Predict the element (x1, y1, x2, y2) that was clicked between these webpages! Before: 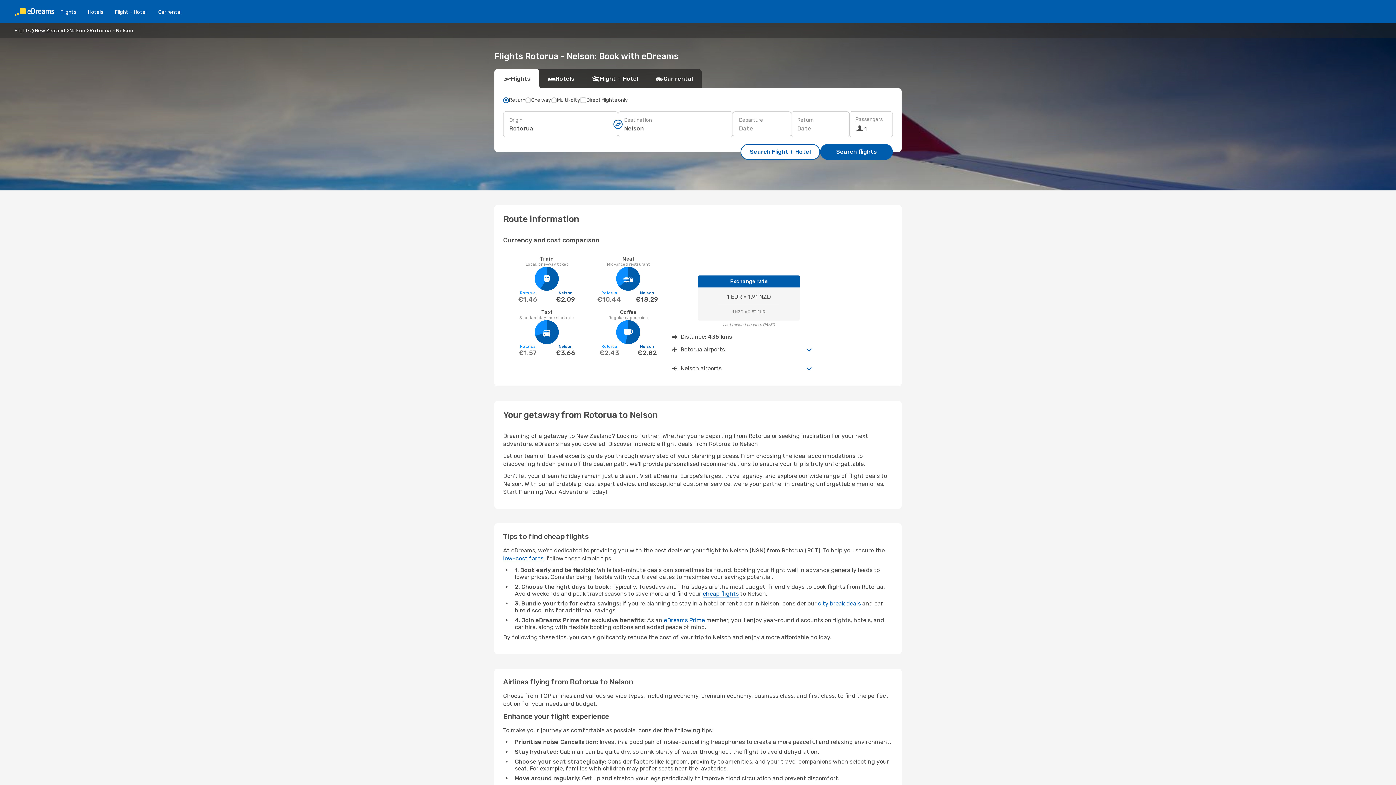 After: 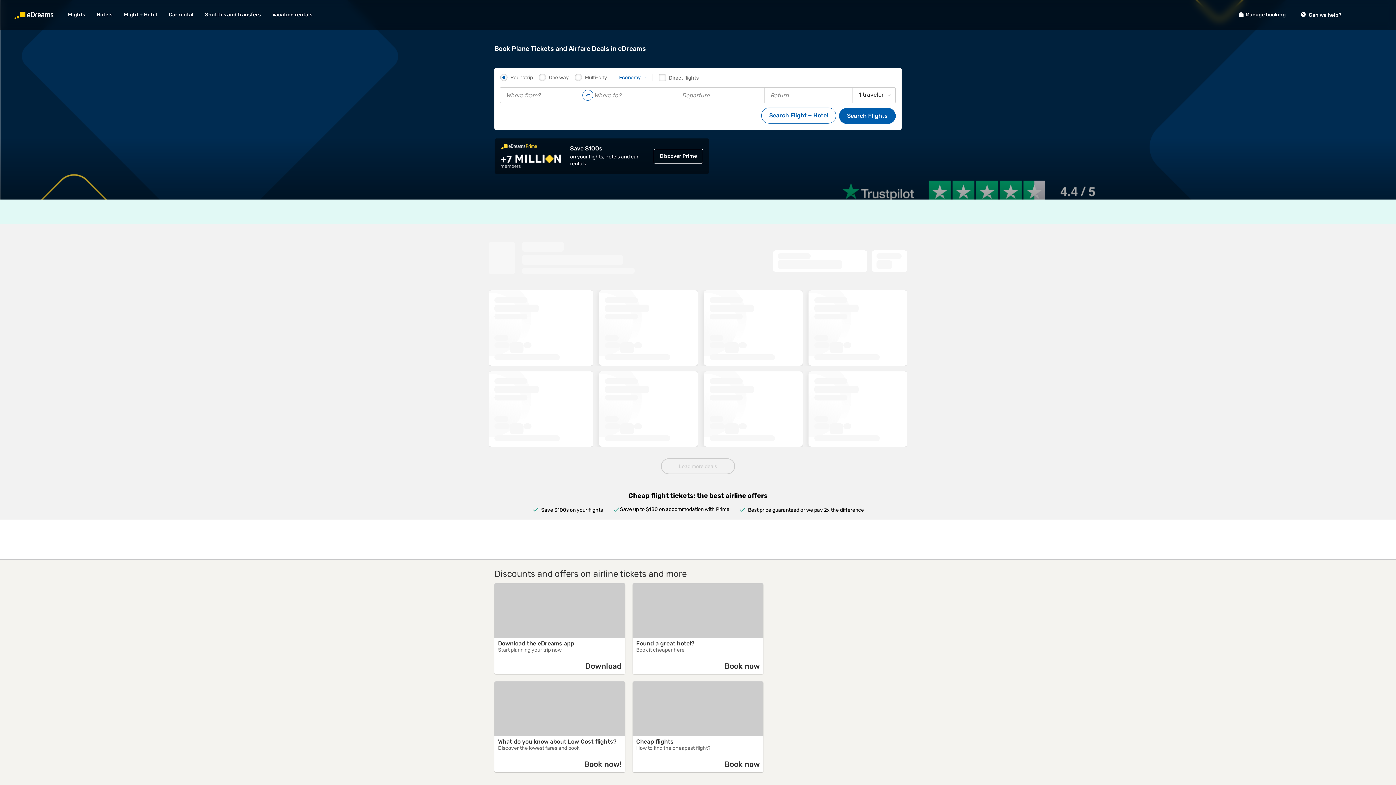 Action: label: Flights bbox: (54, 8, 82, 15)